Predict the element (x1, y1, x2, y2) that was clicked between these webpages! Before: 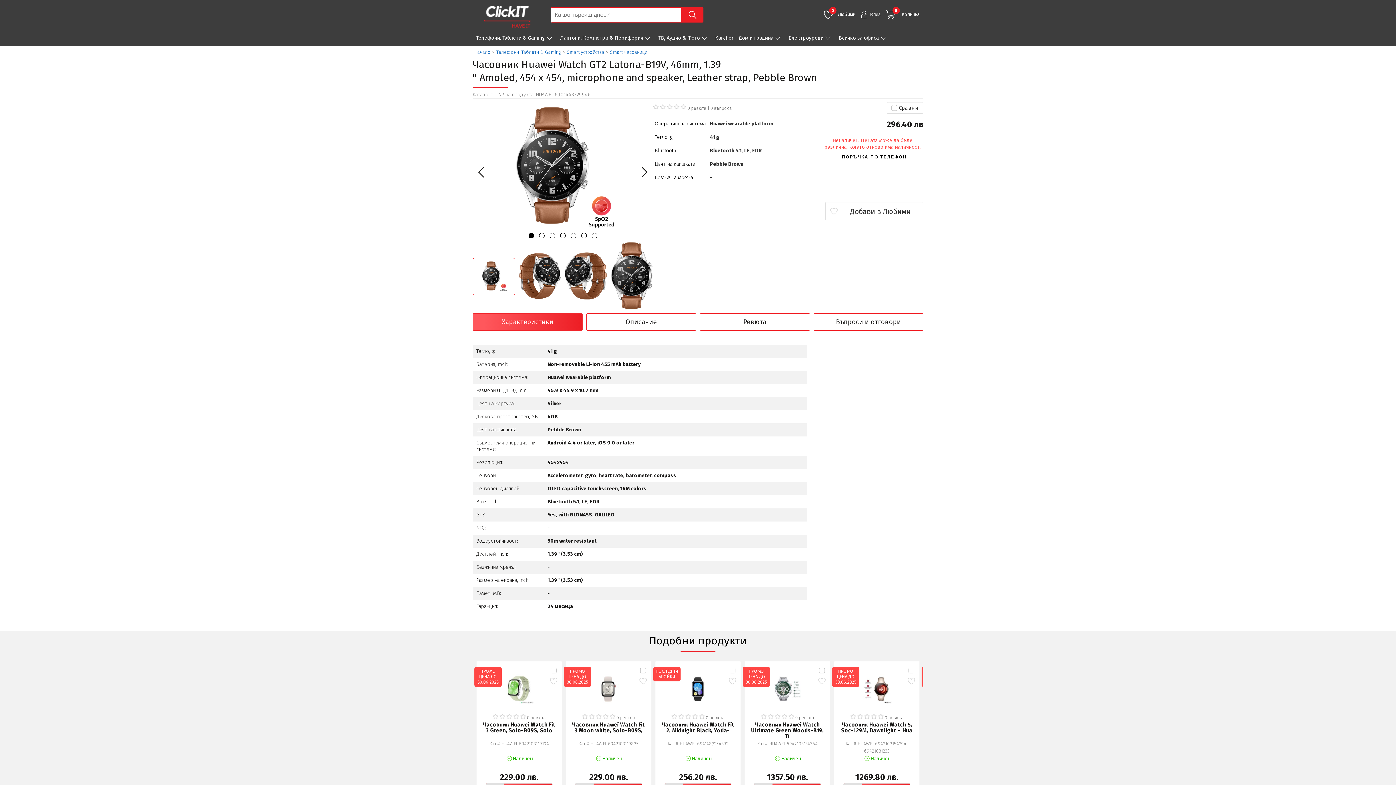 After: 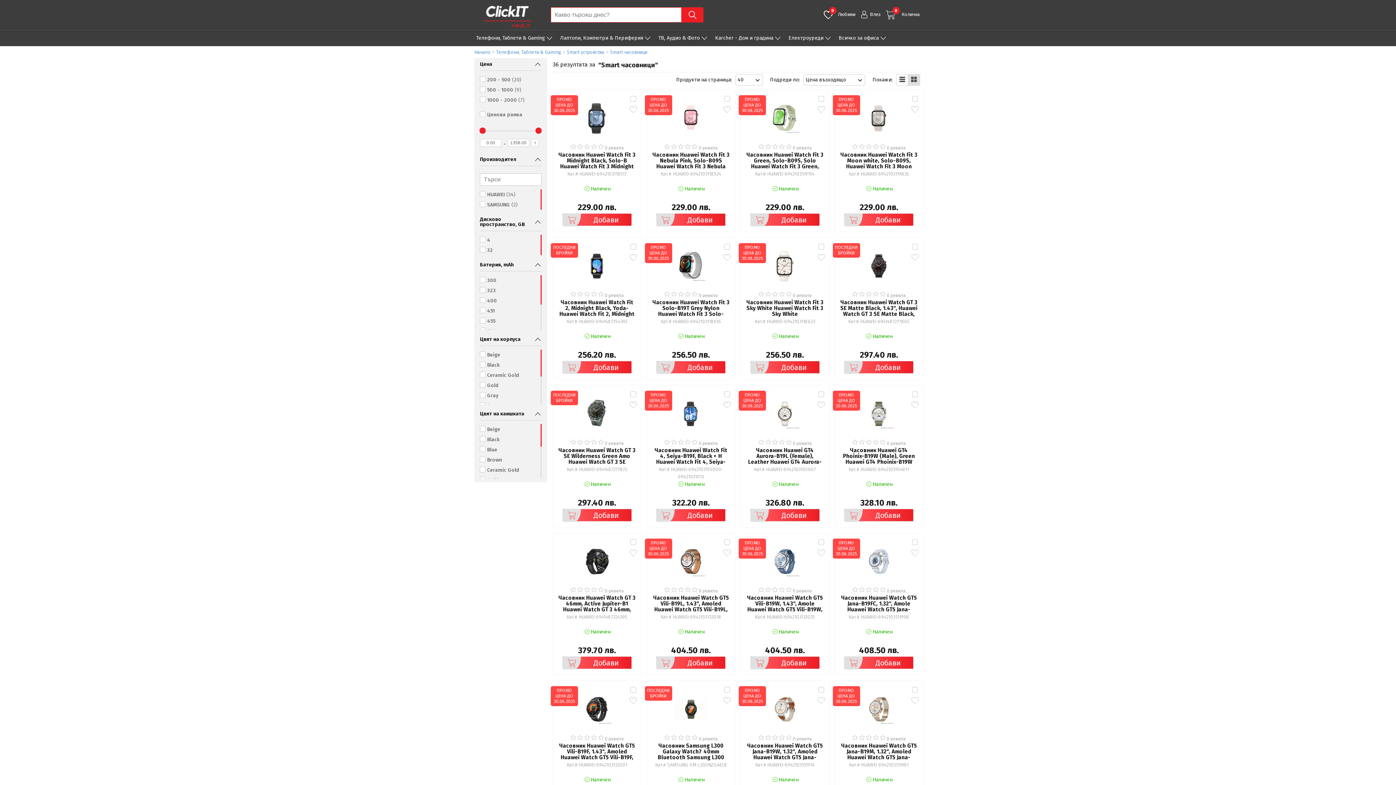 Action: bbox: (610, 49, 649, 54) label: Smart часовници